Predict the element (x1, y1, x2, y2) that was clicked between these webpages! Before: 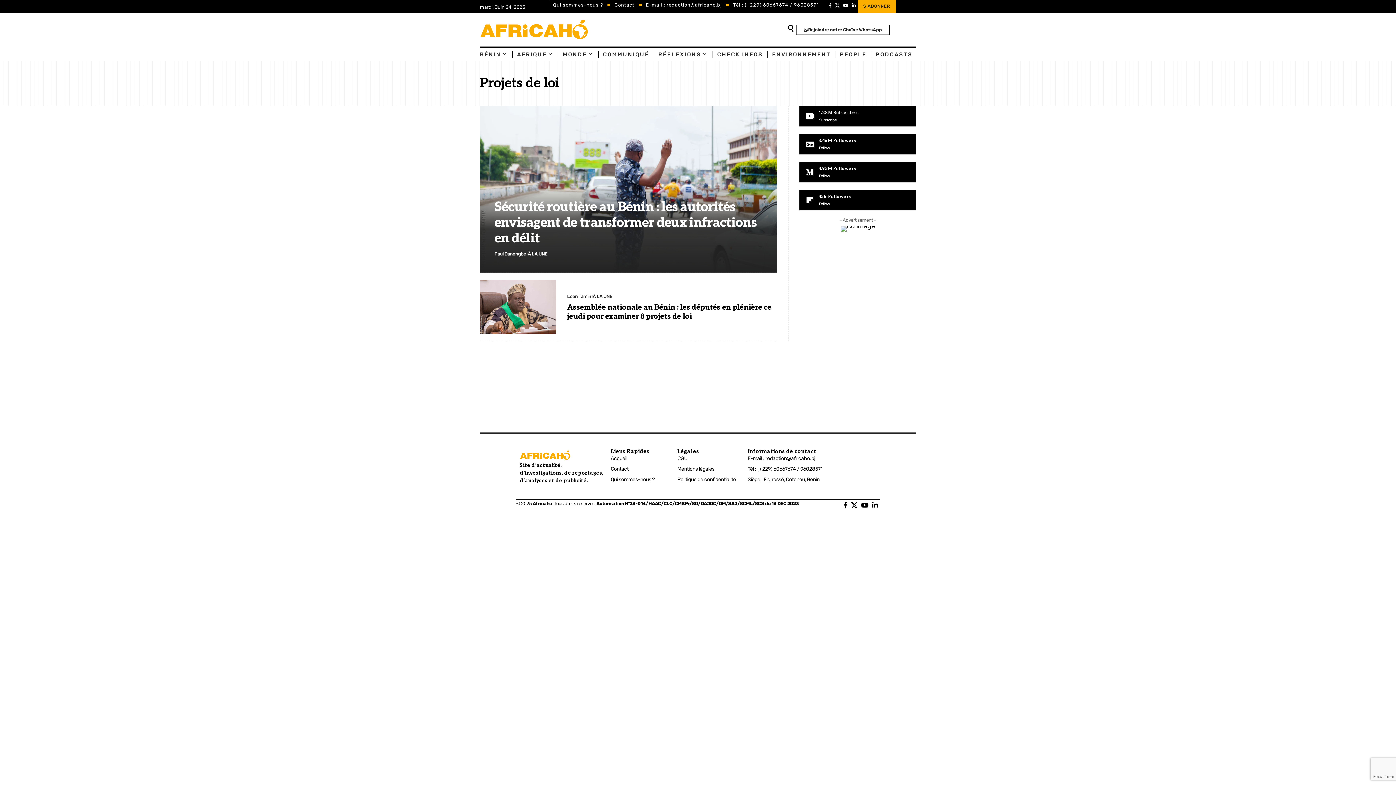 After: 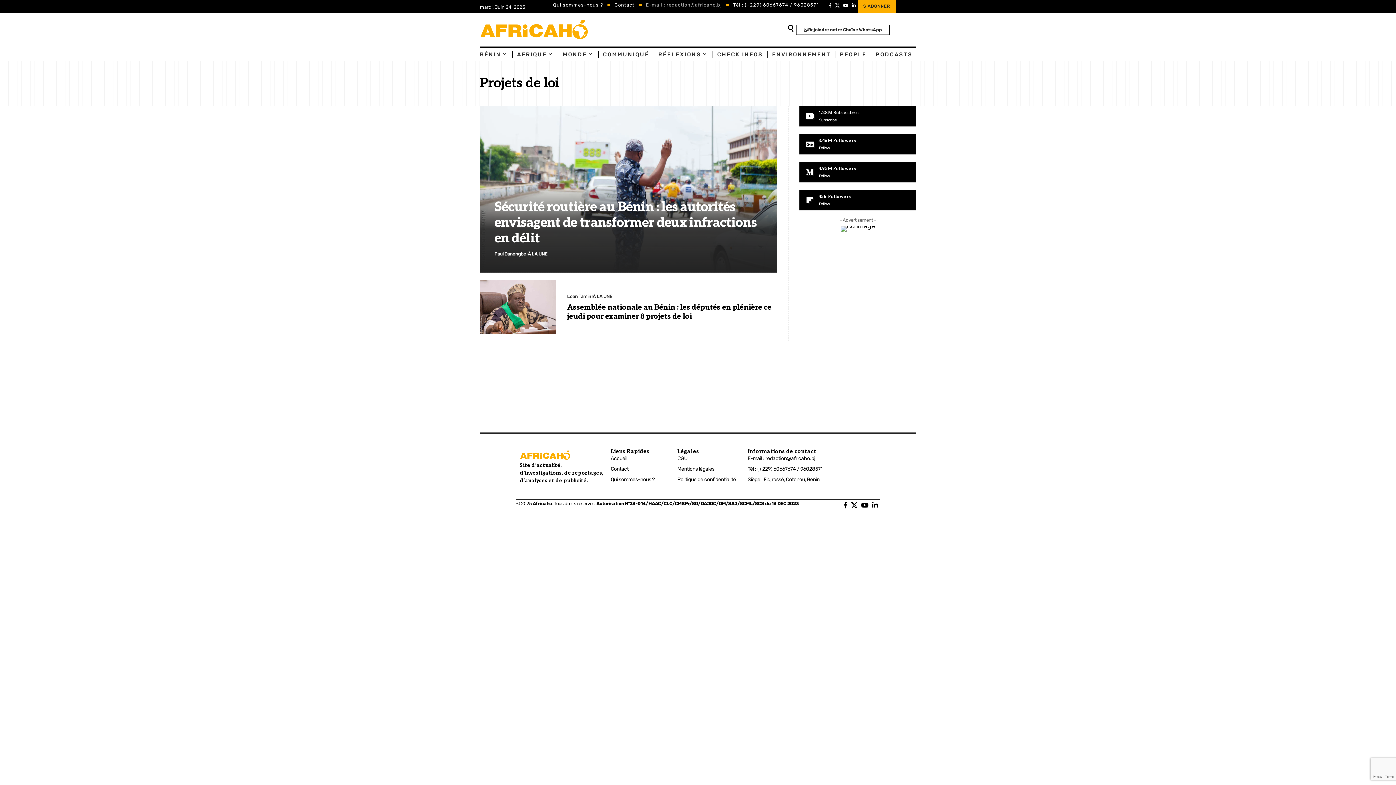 Action: bbox: (641, 0, 726, 8) label: E-mail : redaction@africaho.bj